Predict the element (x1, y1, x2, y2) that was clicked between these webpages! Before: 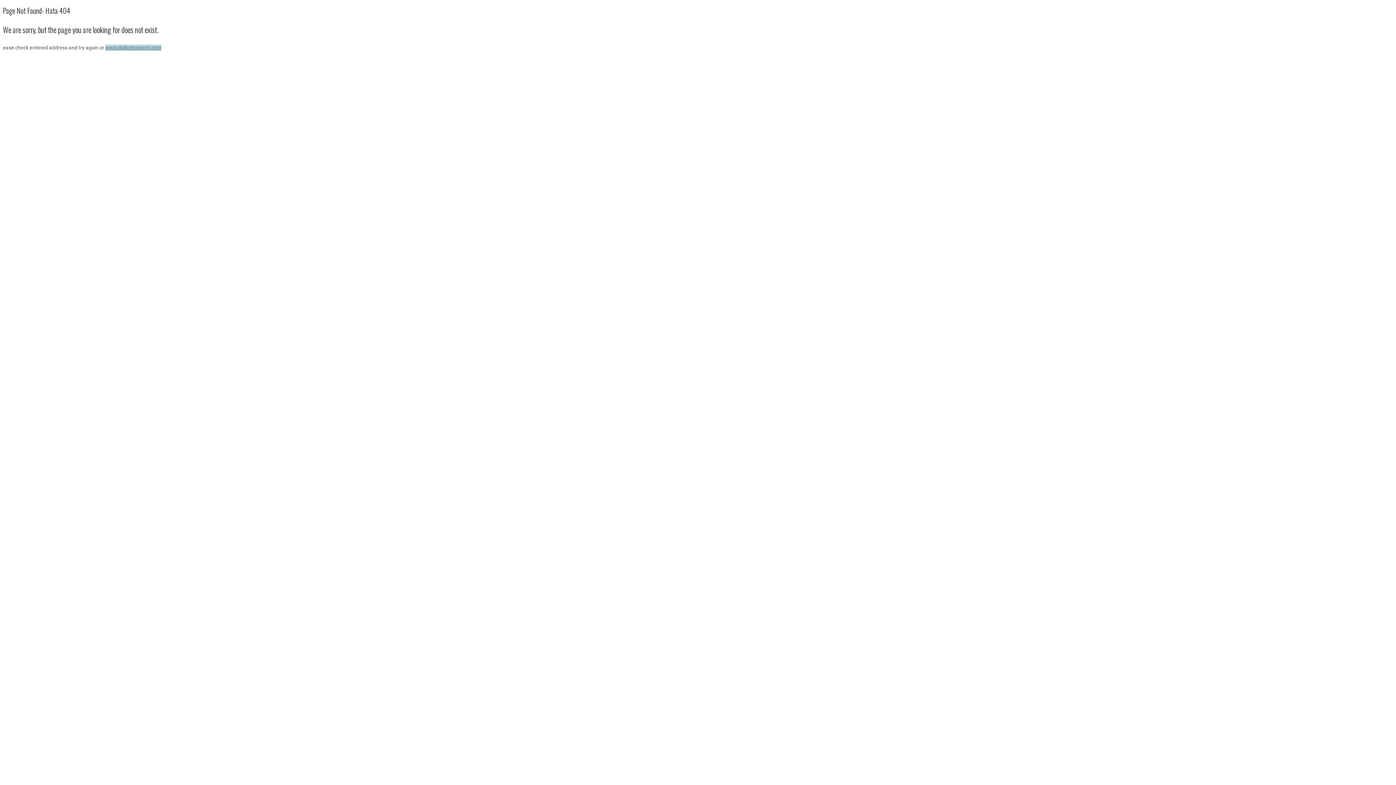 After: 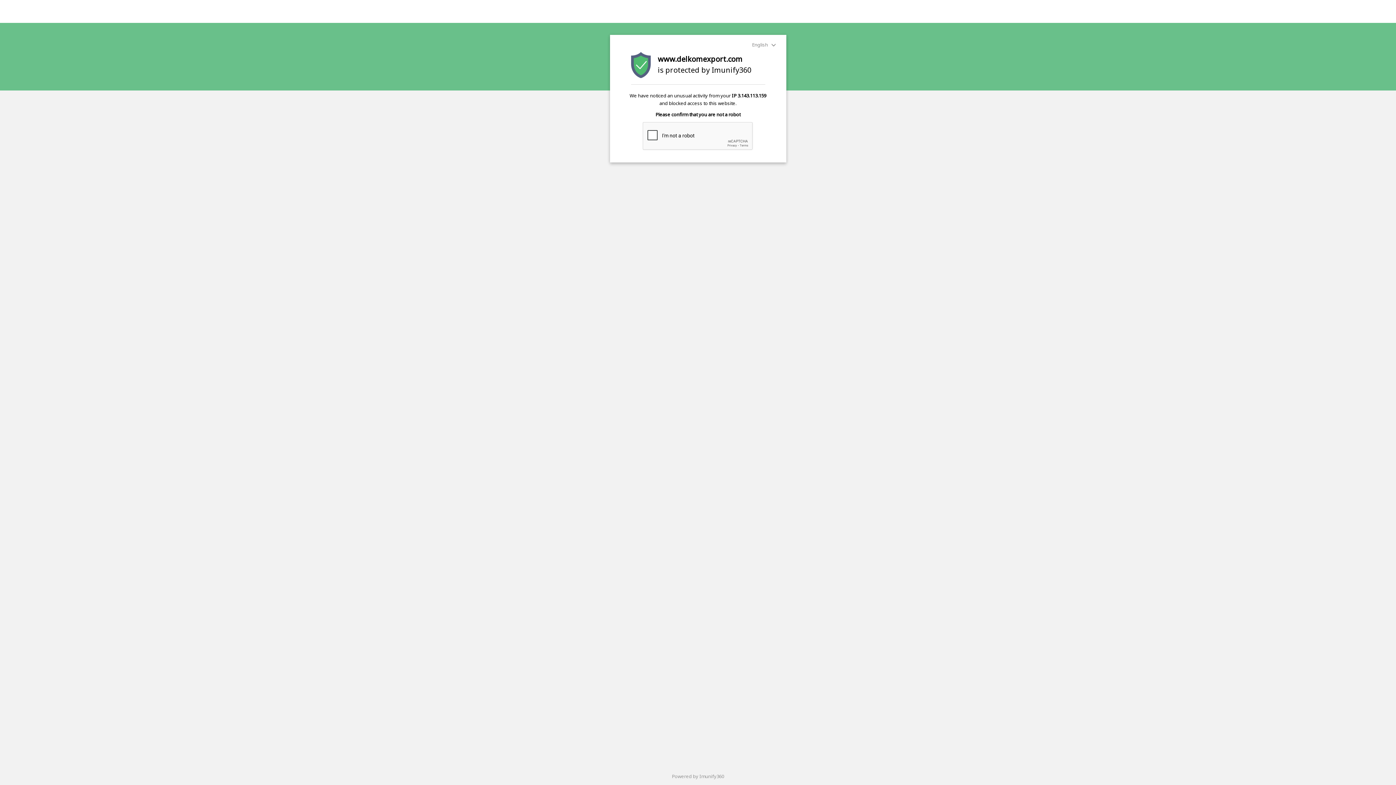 Action: label: www.delkomexport.com bbox: (105, 44, 161, 50)